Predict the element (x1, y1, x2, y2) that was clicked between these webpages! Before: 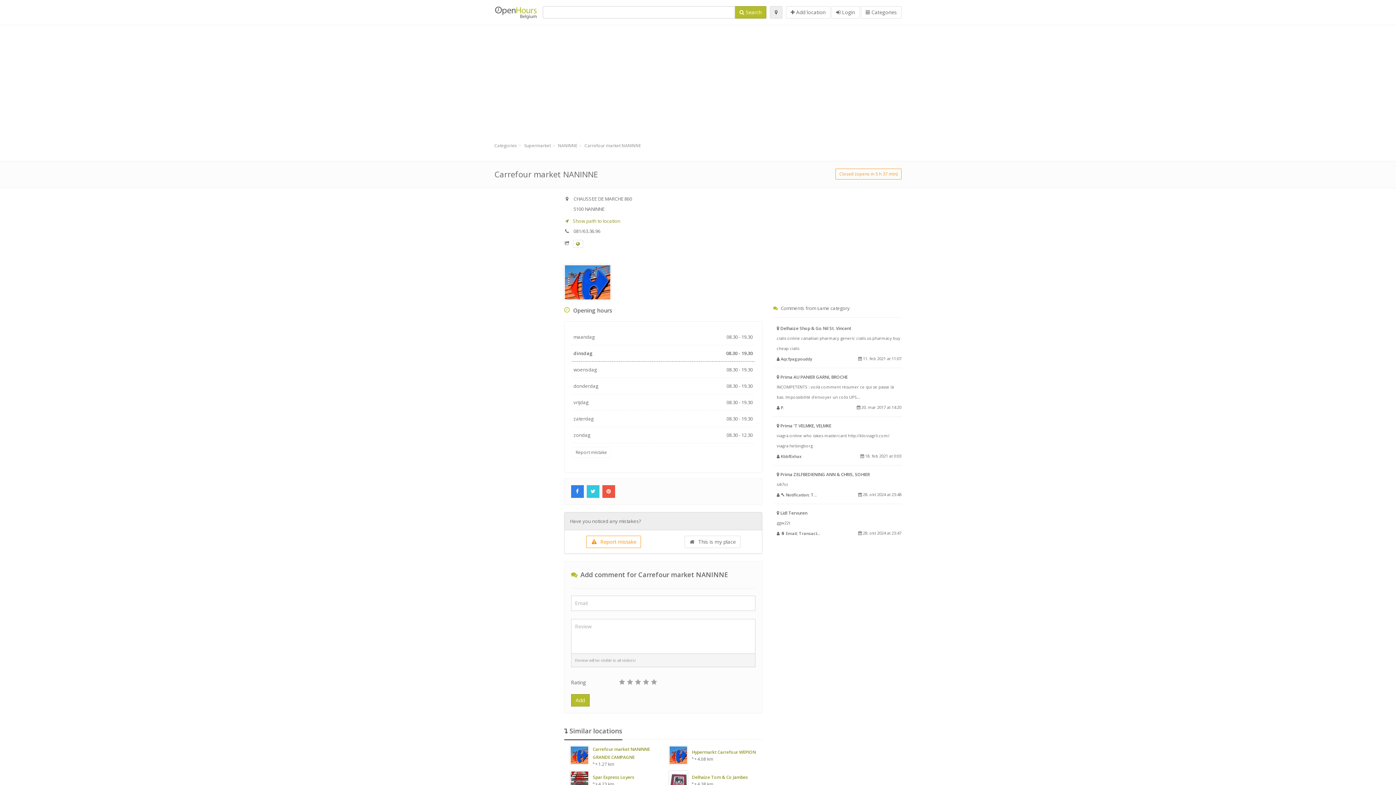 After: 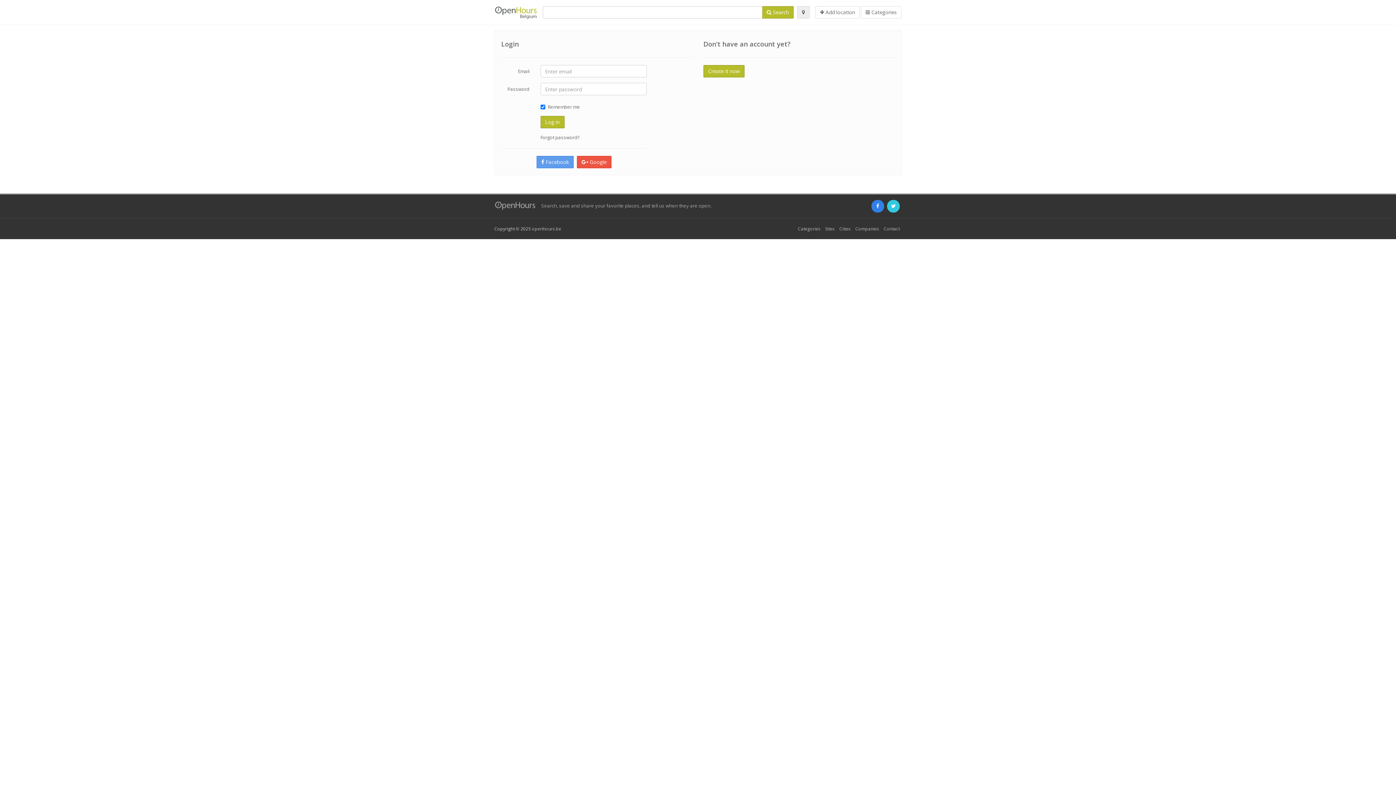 Action: bbox: (831, 6, 860, 18) label:  Login